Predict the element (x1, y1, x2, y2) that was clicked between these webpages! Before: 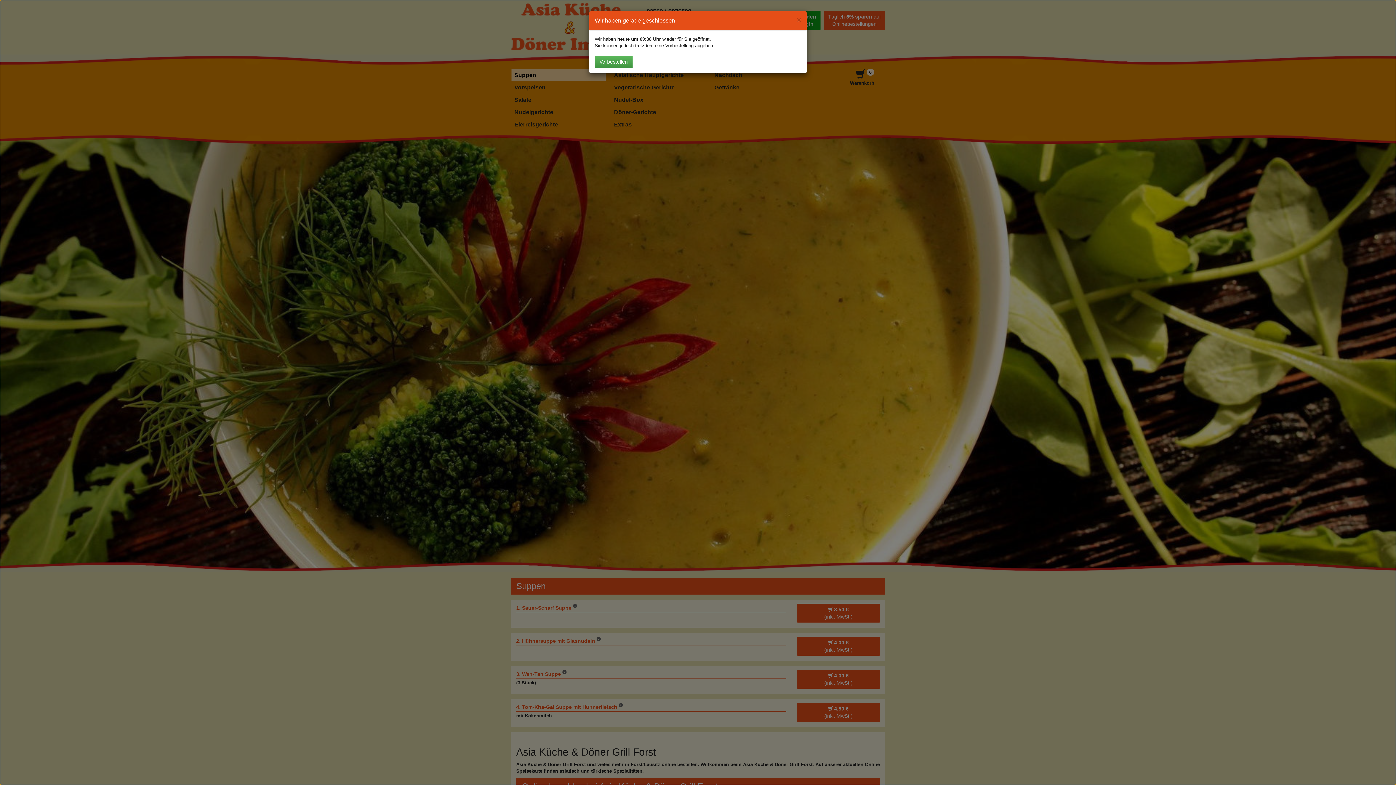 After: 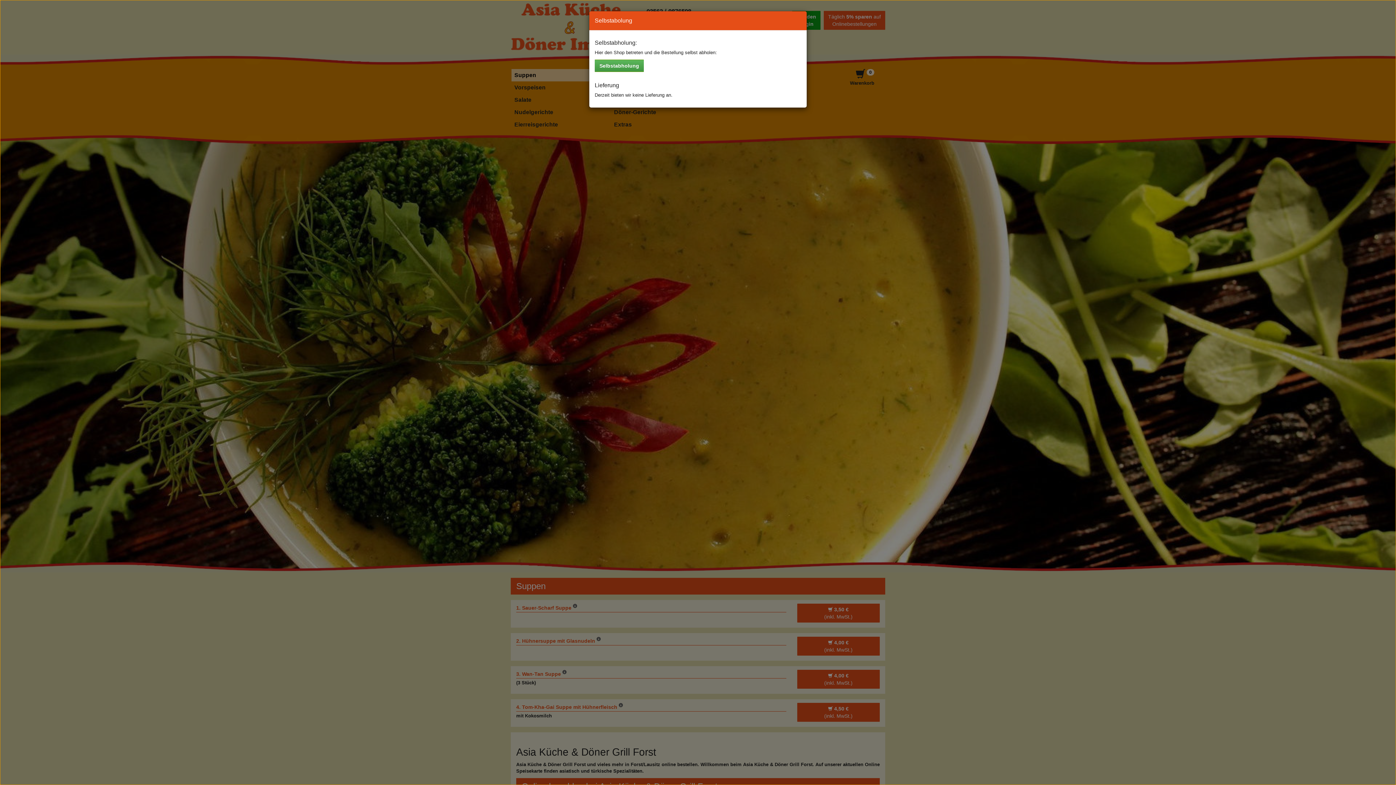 Action: label: Vorbestellen bbox: (594, 55, 632, 68)